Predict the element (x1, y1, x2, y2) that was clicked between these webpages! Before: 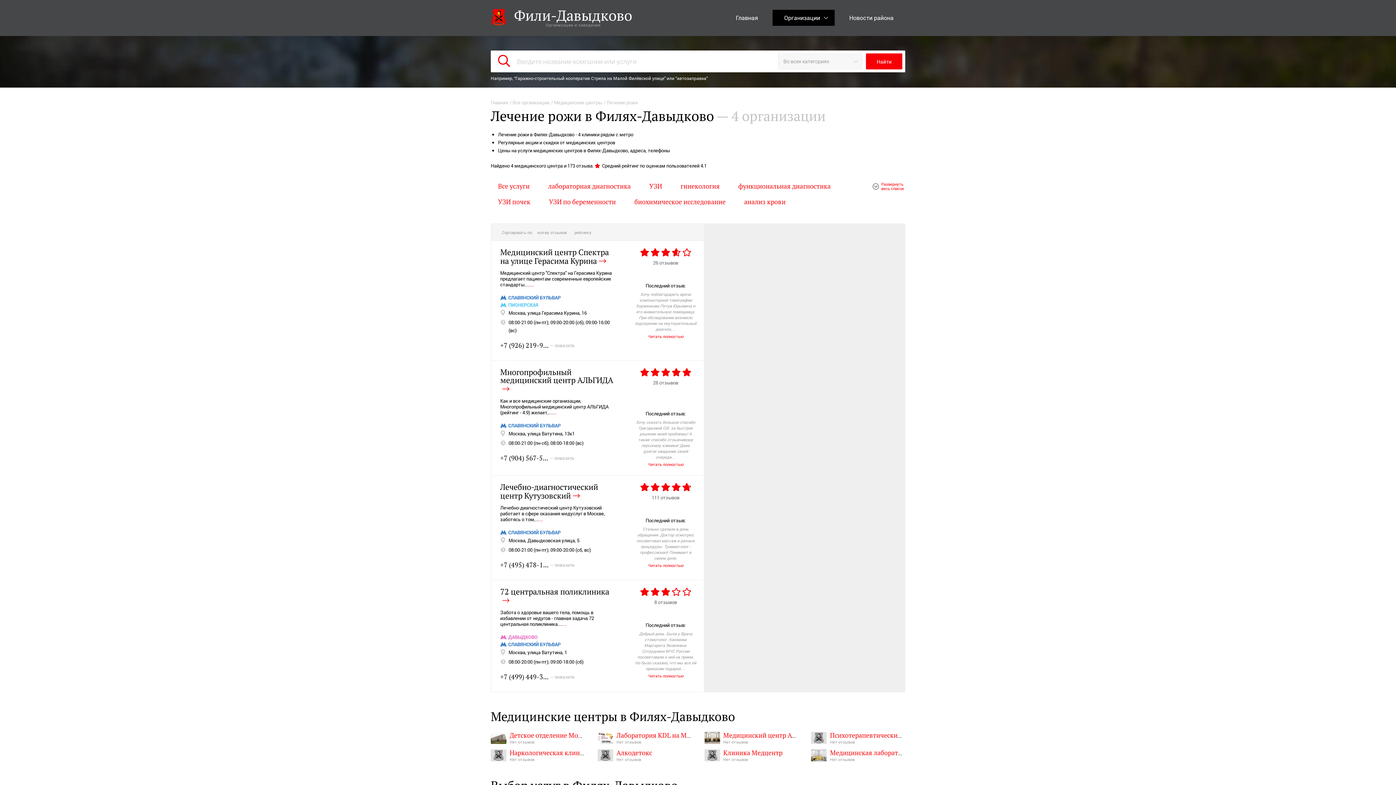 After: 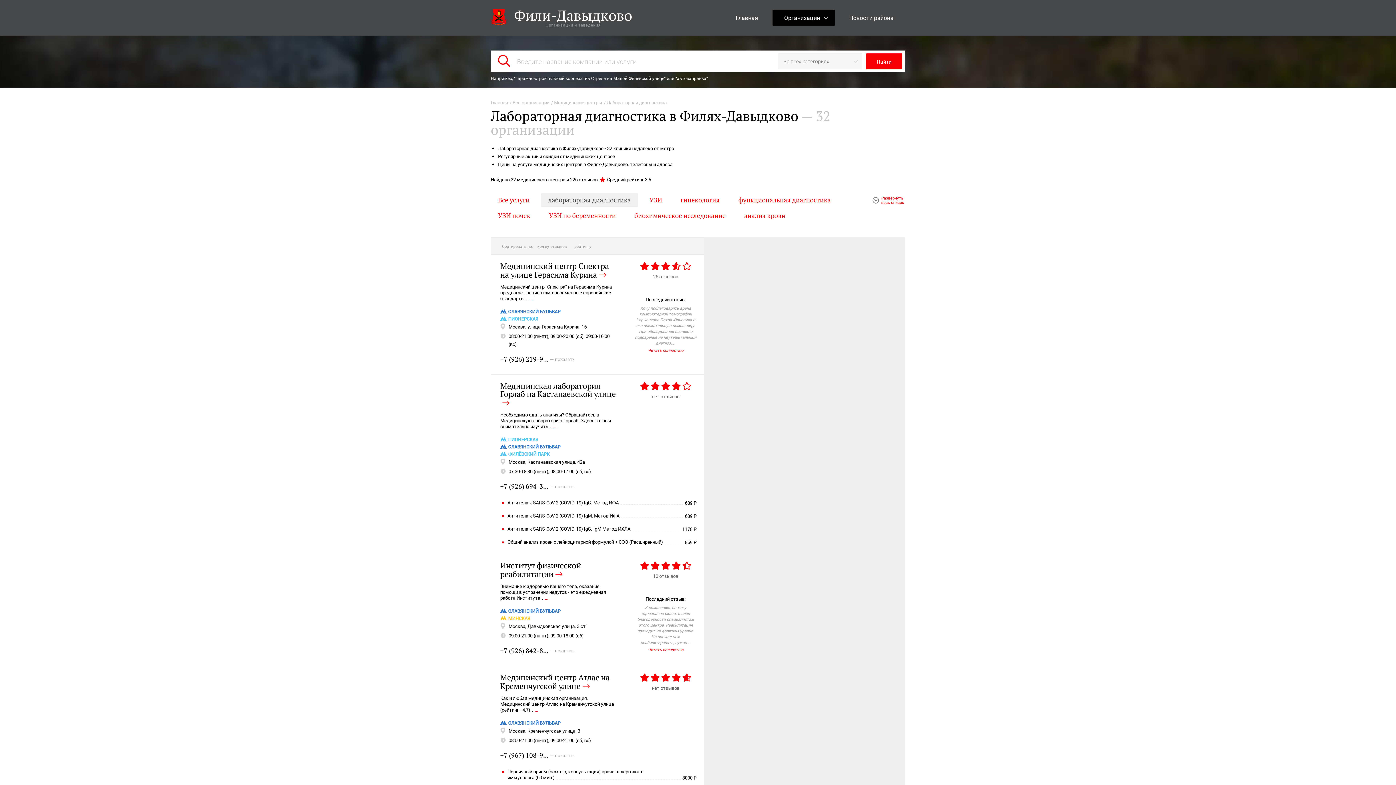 Action: bbox: (541, 179, 638, 193) label: лабораторная диагностика